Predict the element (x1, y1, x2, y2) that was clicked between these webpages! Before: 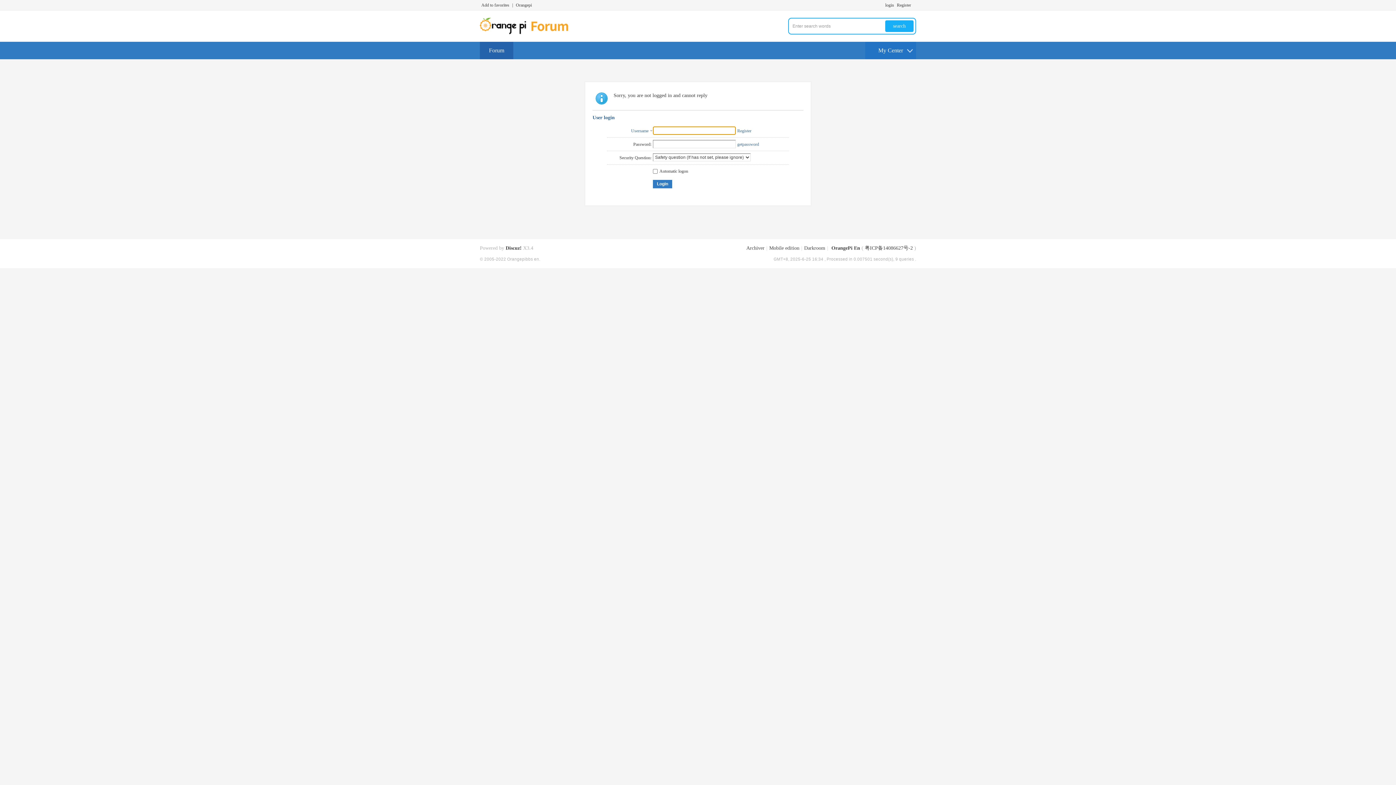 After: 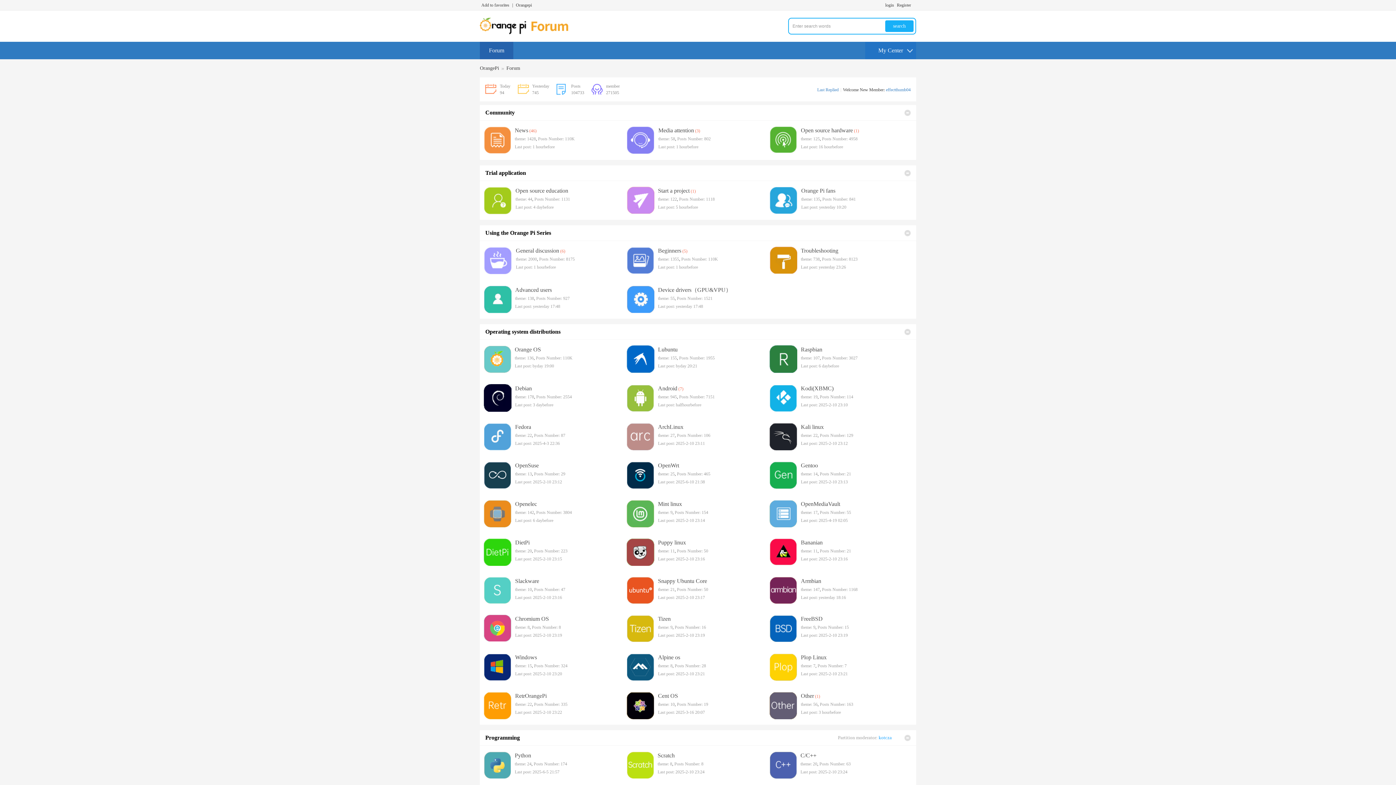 Action: bbox: (480, 30, 576, 35)